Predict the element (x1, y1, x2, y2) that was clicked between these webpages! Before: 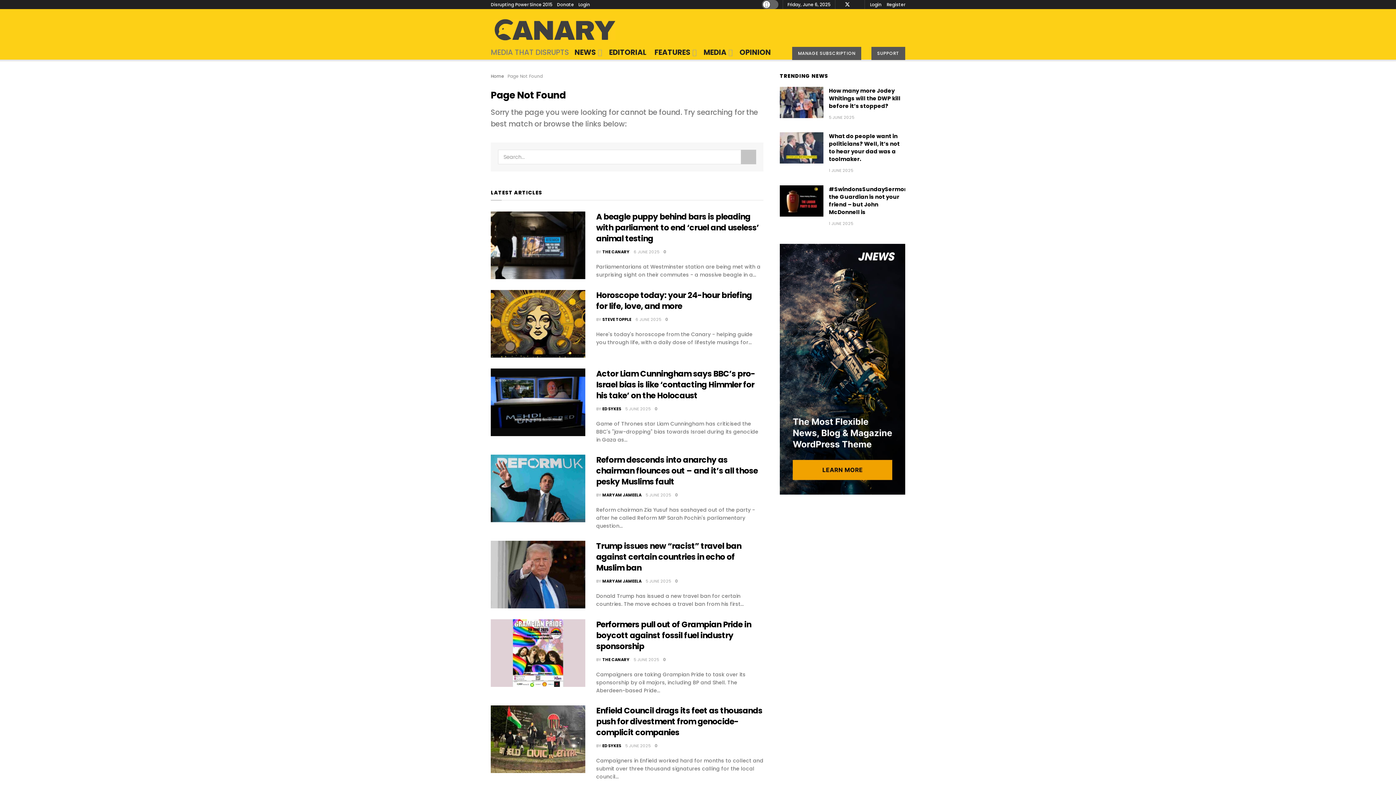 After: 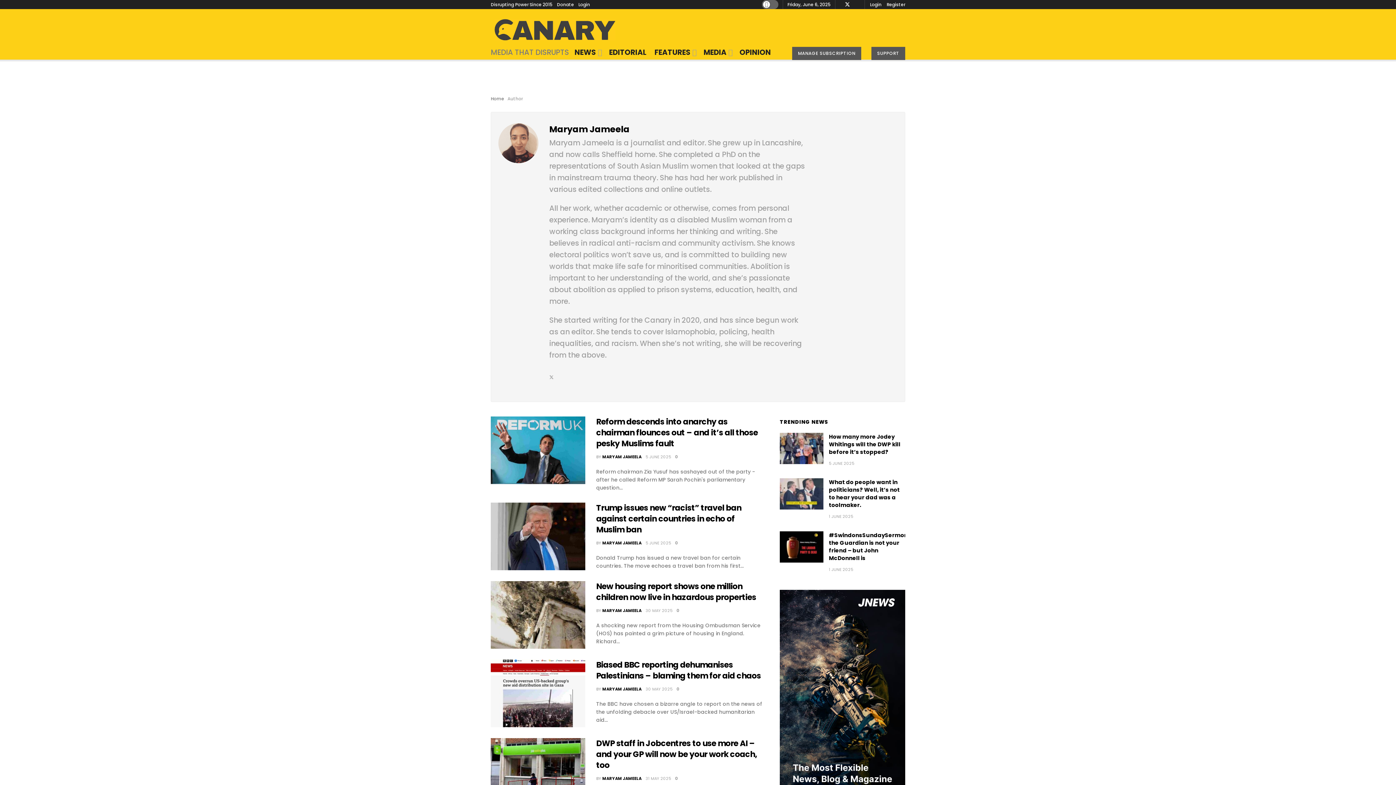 Action: bbox: (602, 578, 641, 584) label: MARYAM JAMEELA